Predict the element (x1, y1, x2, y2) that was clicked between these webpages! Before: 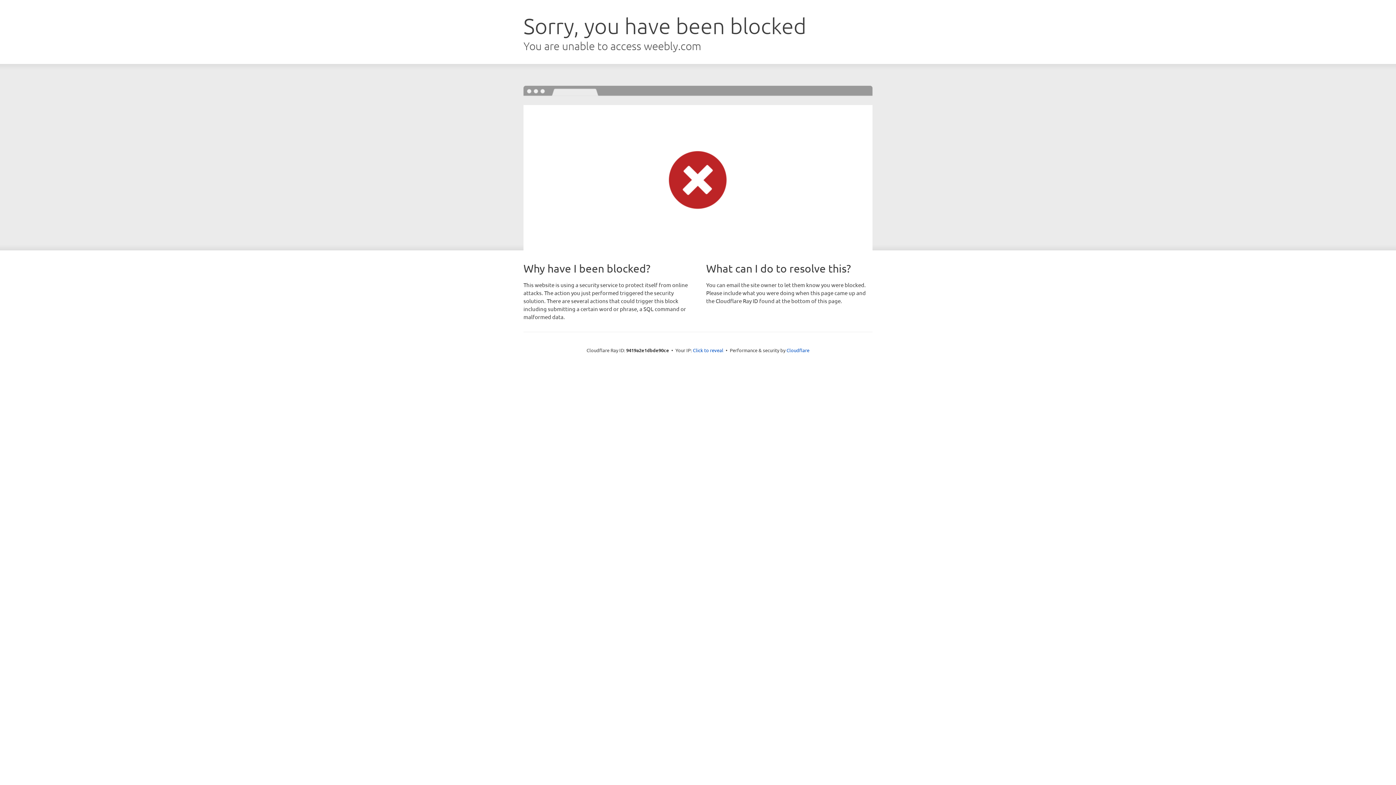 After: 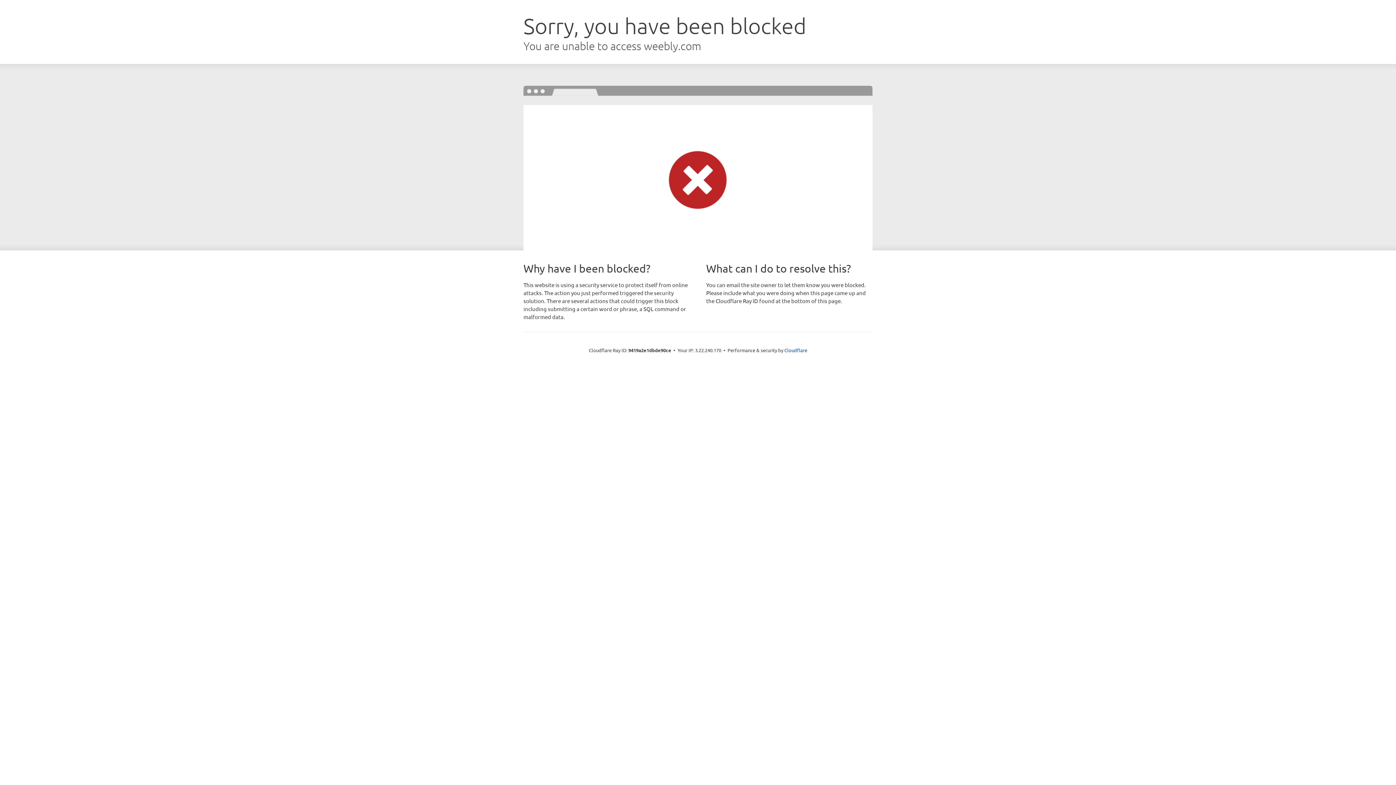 Action: bbox: (693, 346, 723, 353) label: Click to reveal